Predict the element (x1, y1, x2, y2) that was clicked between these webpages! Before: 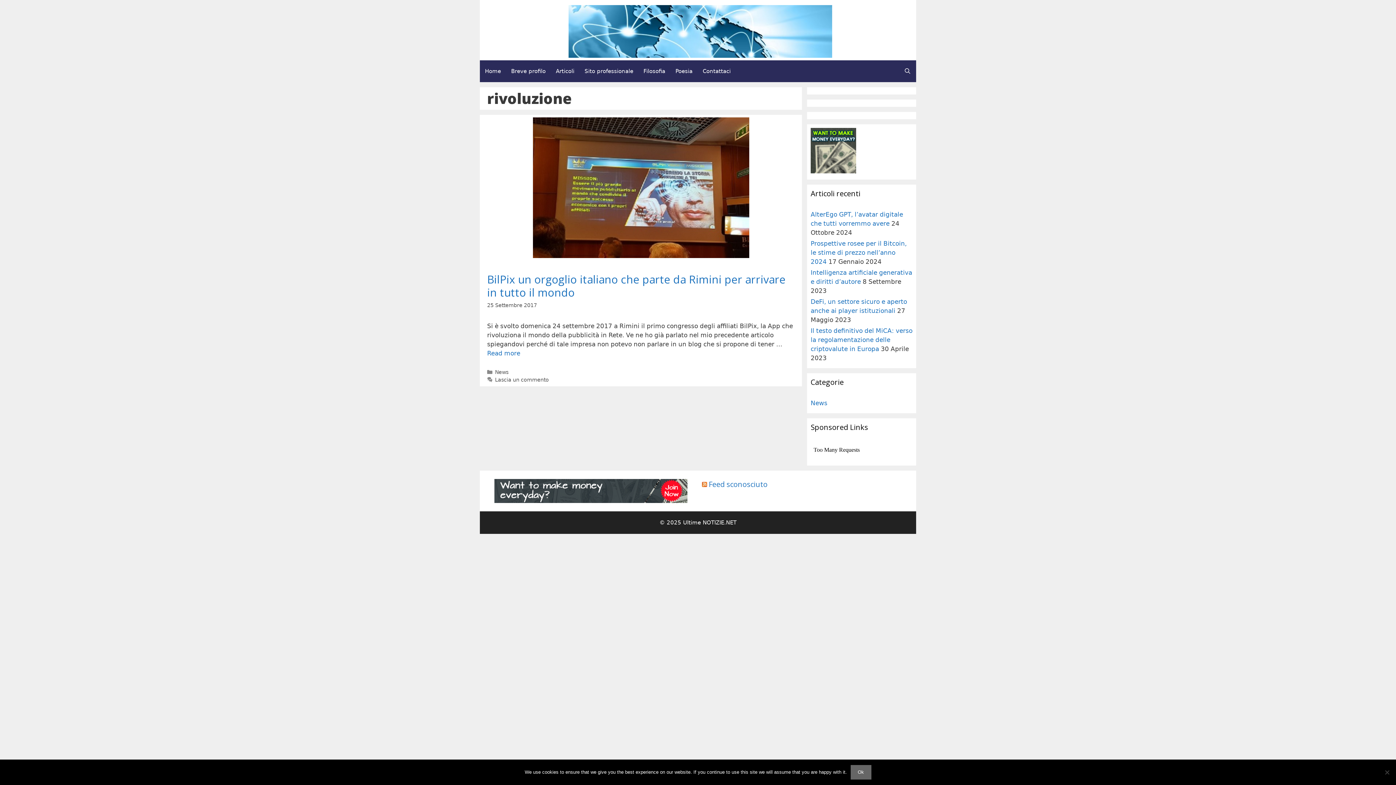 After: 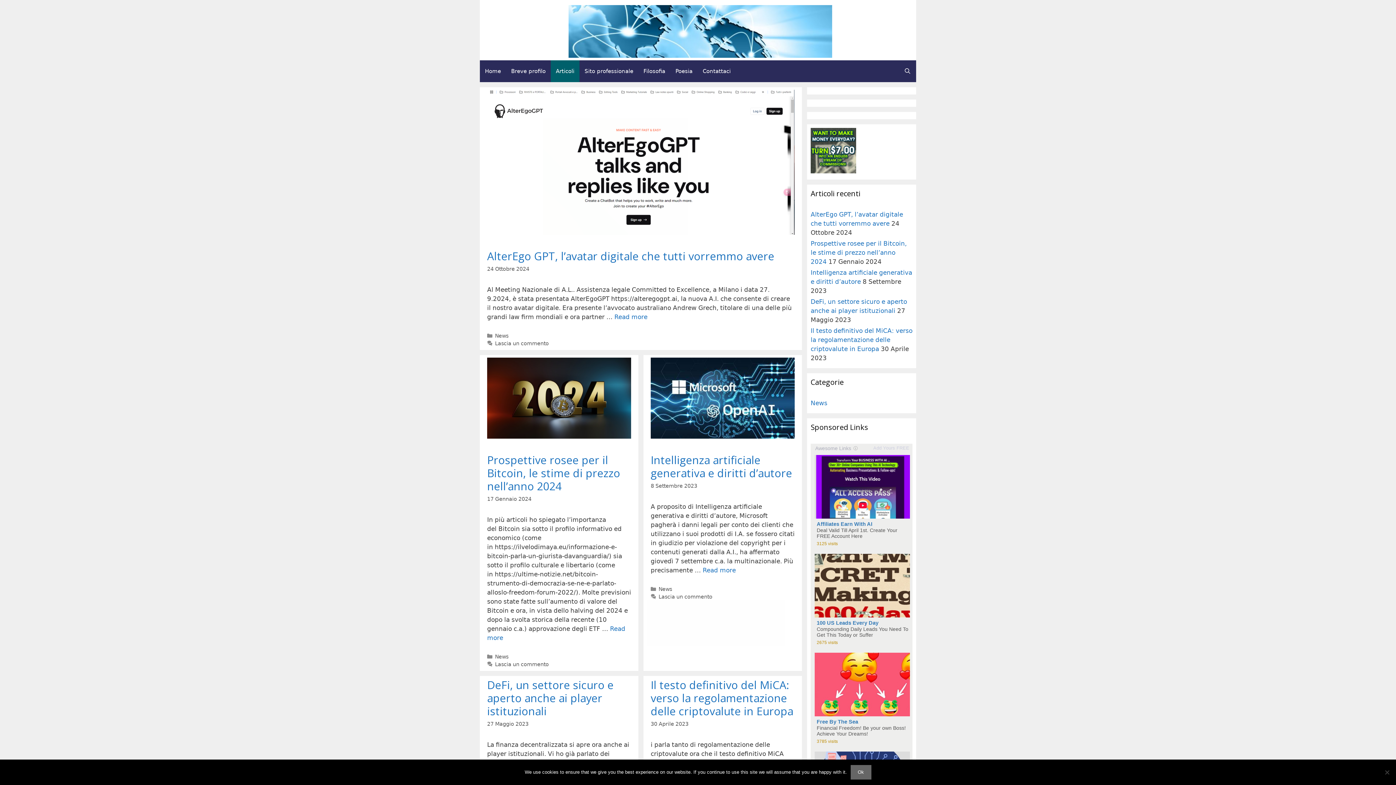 Action: label: Articoli bbox: (550, 60, 579, 82)